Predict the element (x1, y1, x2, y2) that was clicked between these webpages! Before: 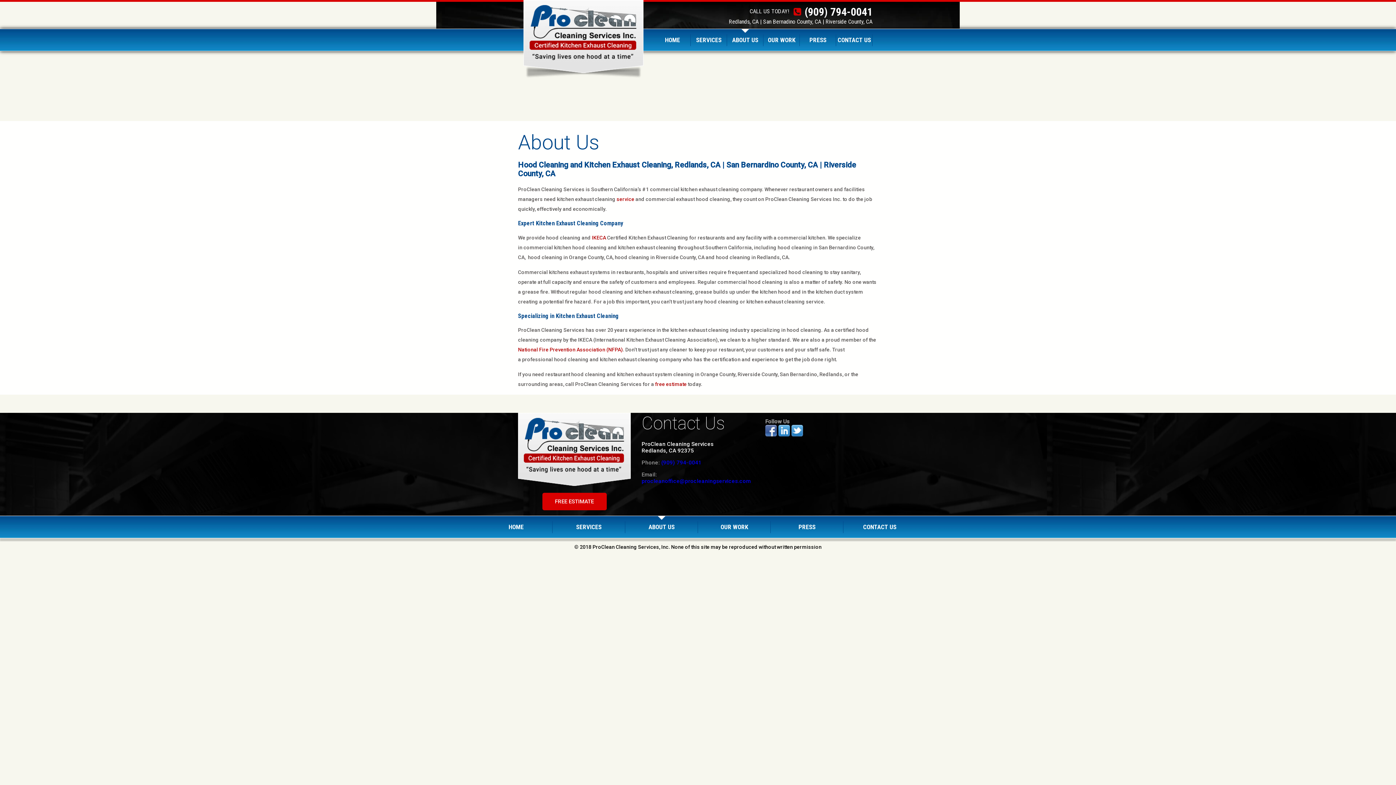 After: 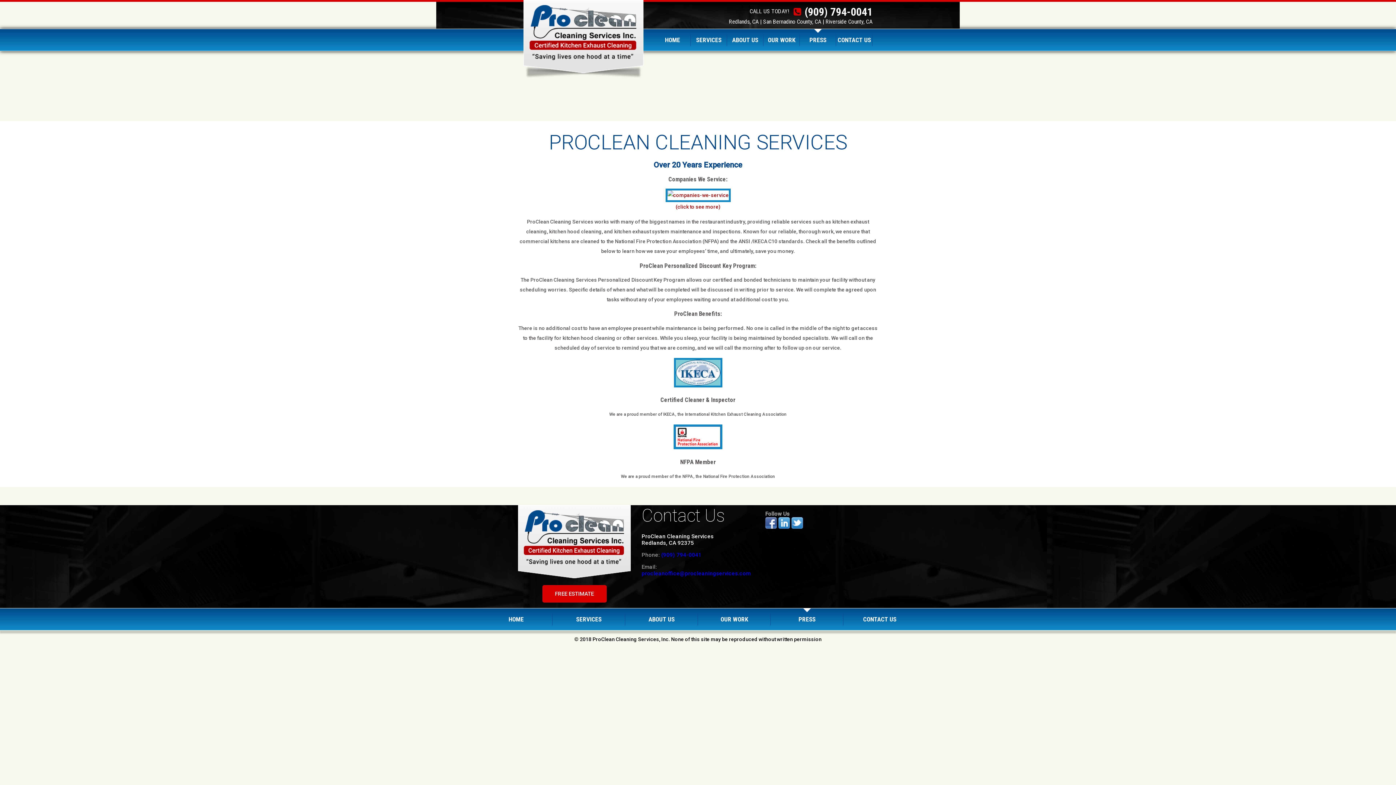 Action: label: PRESS bbox: (770, 516, 843, 538)